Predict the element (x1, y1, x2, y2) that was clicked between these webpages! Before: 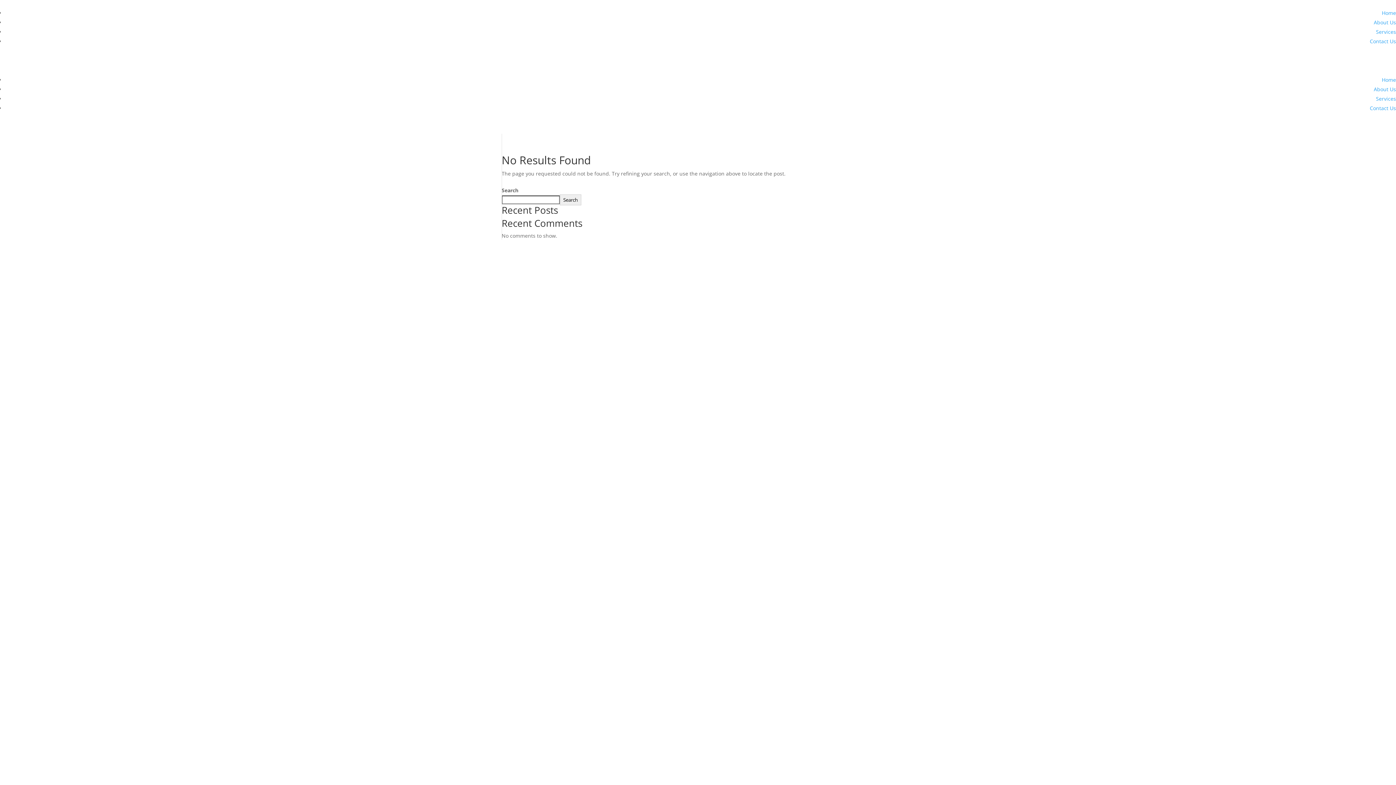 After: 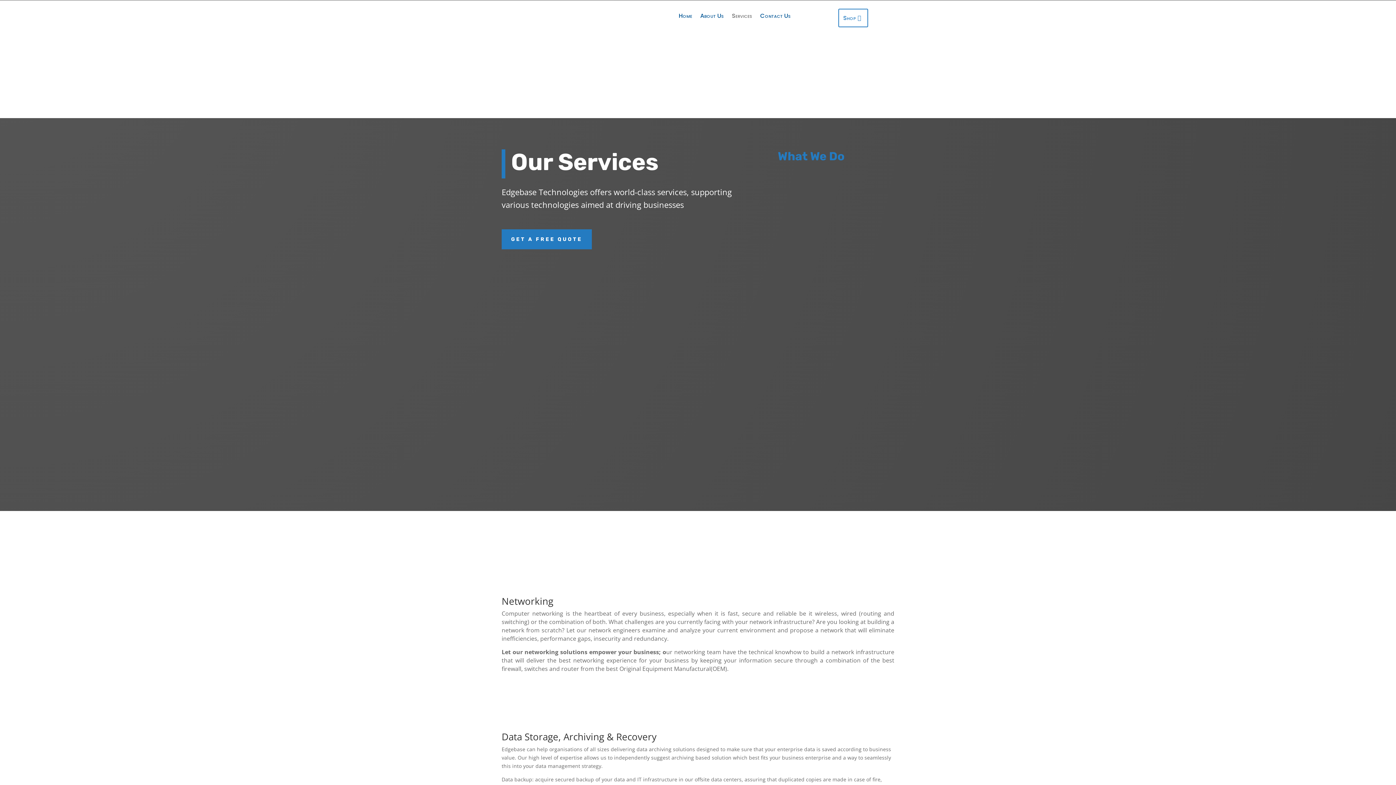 Action: bbox: (1376, 95, 1396, 102) label: Services